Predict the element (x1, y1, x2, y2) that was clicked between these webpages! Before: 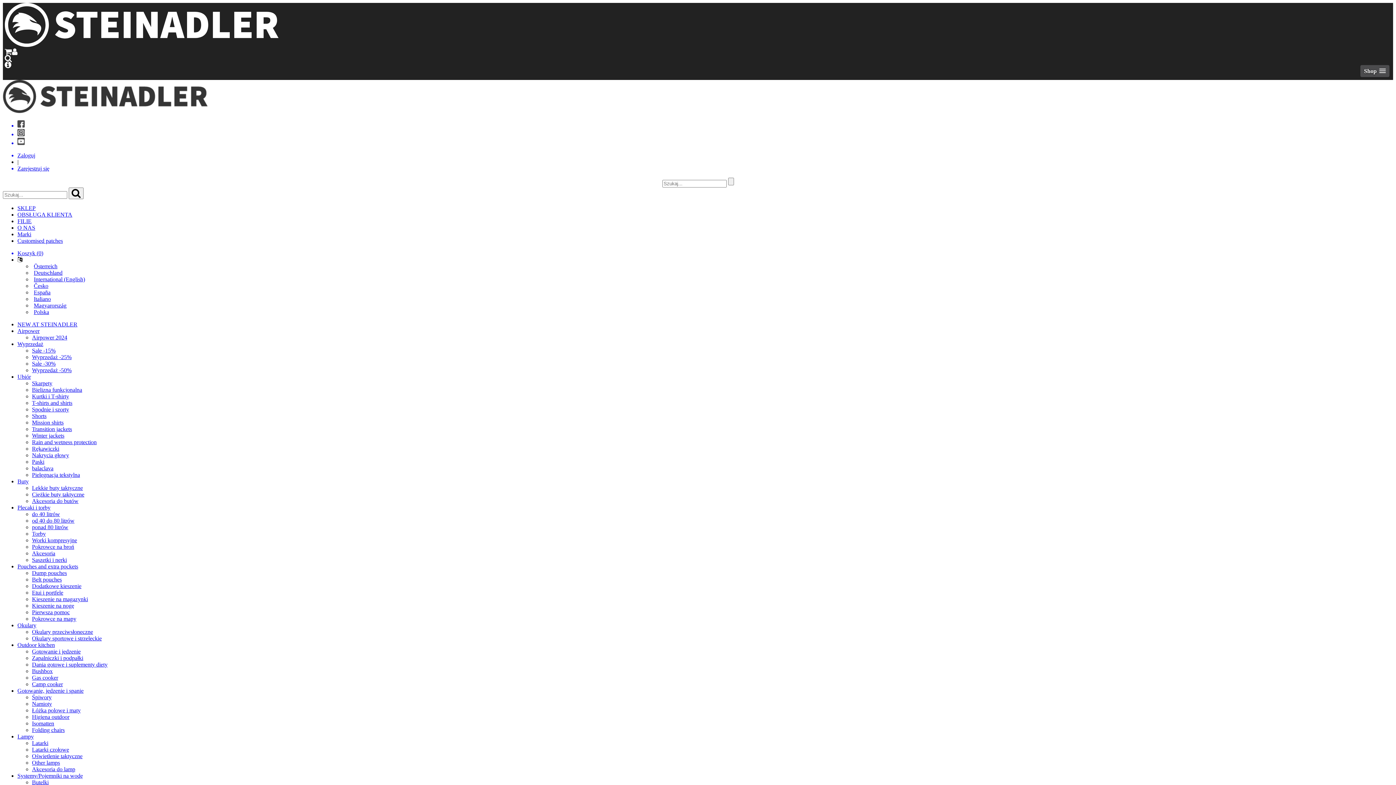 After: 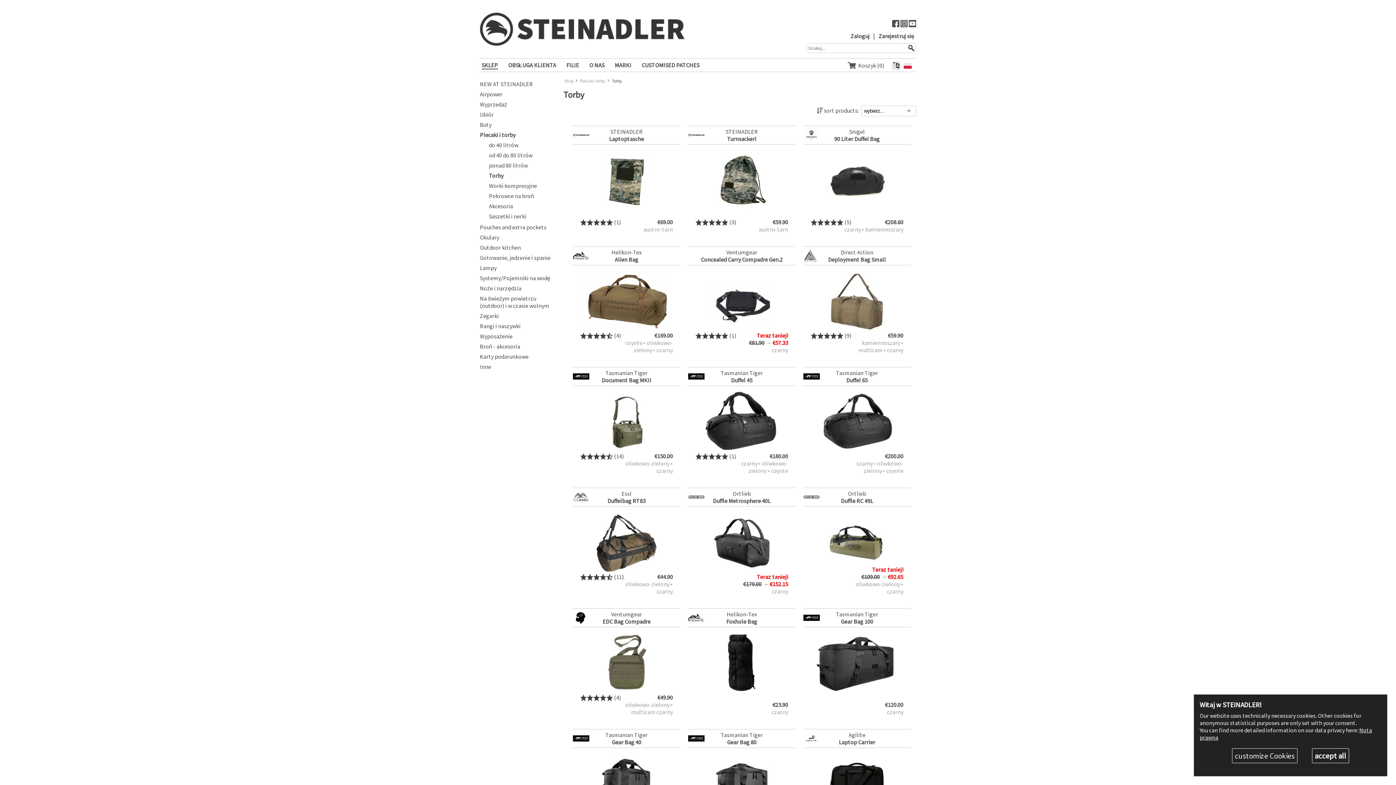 Action: label: Torby bbox: (32, 530, 45, 537)